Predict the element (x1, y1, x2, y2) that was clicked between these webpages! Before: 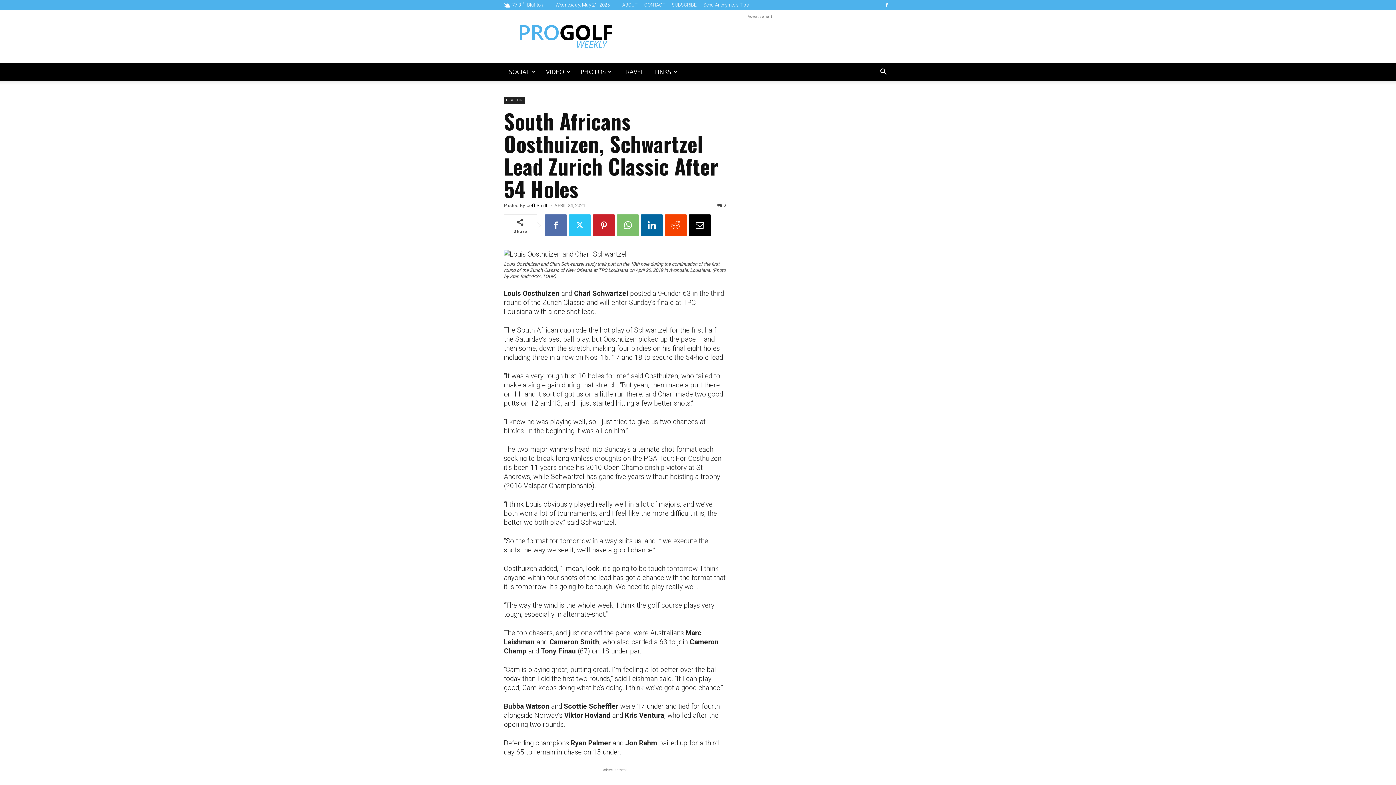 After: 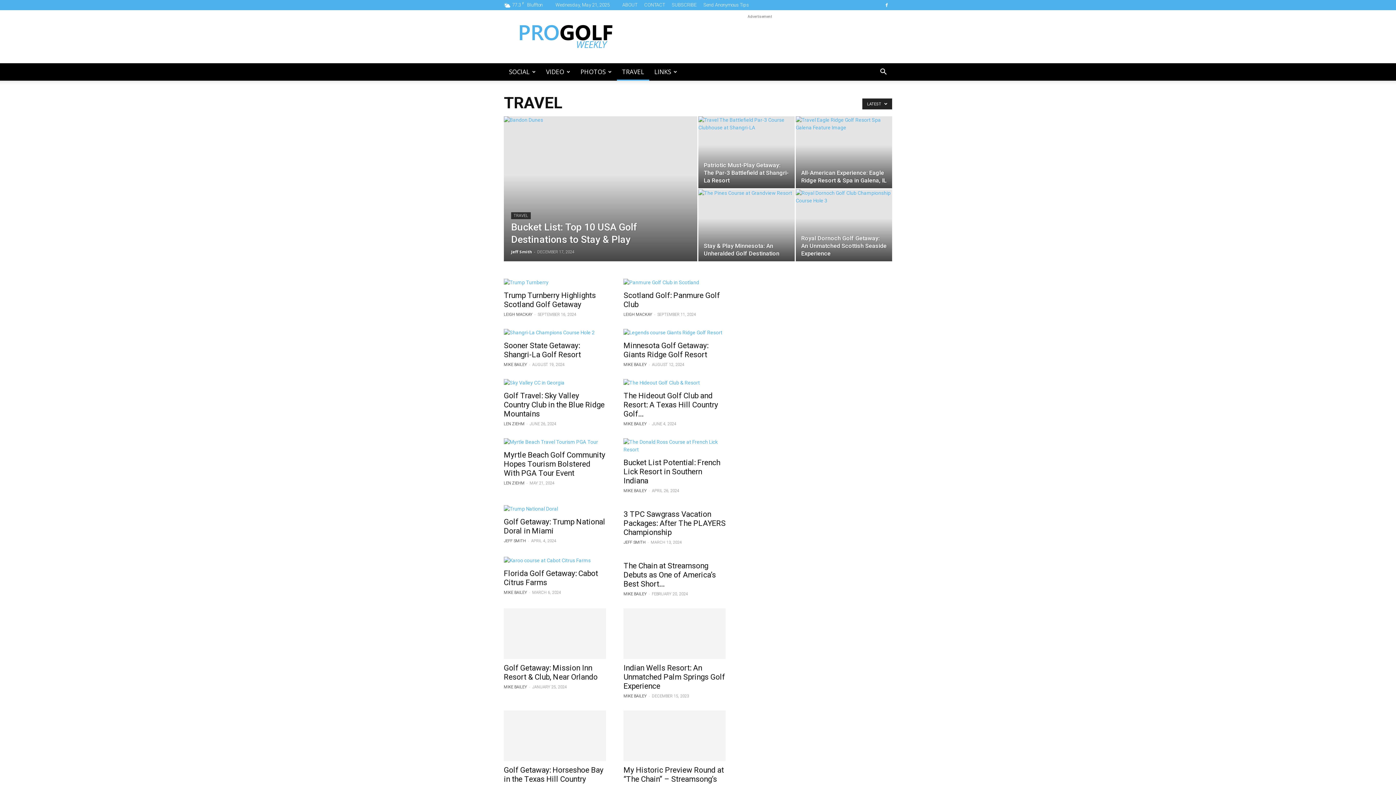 Action: label: TRAVEL bbox: (617, 63, 649, 80)